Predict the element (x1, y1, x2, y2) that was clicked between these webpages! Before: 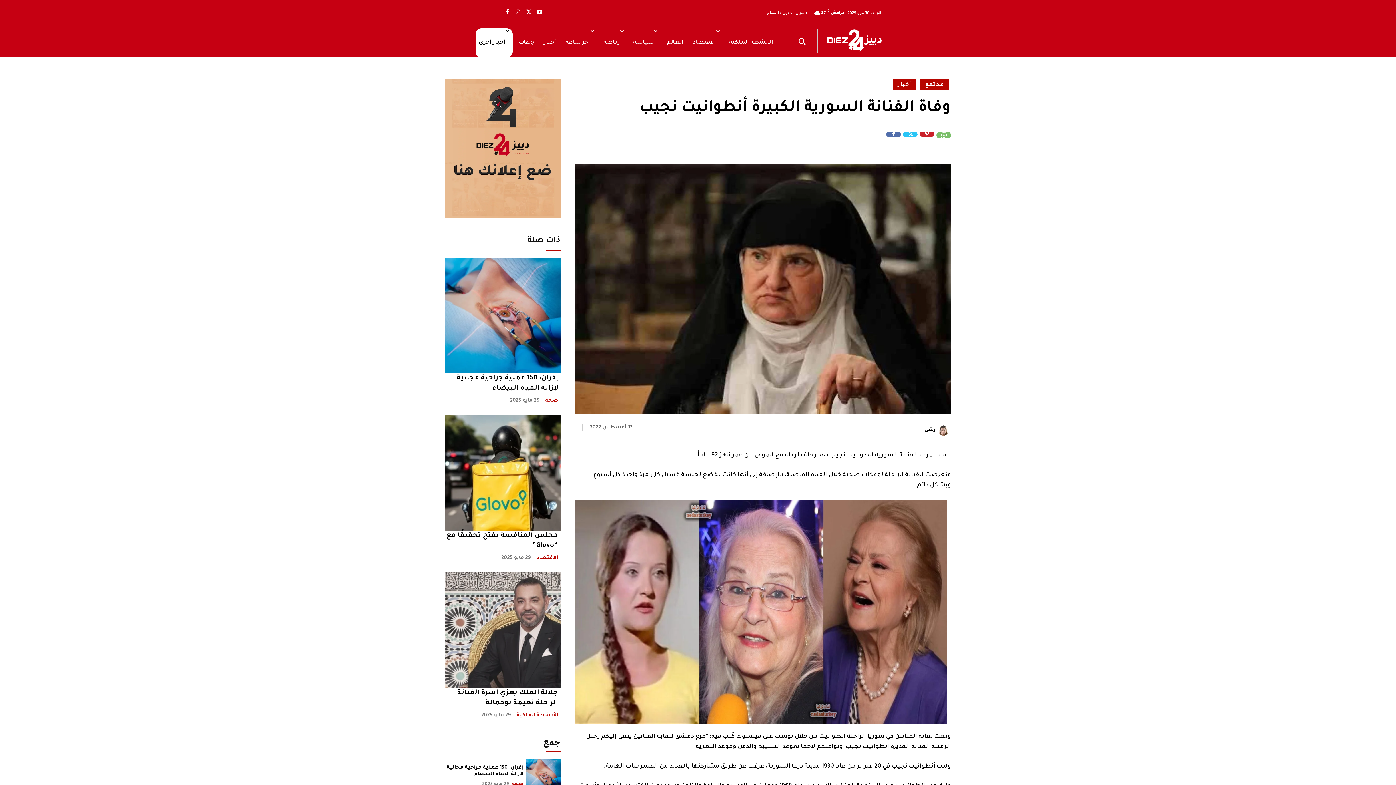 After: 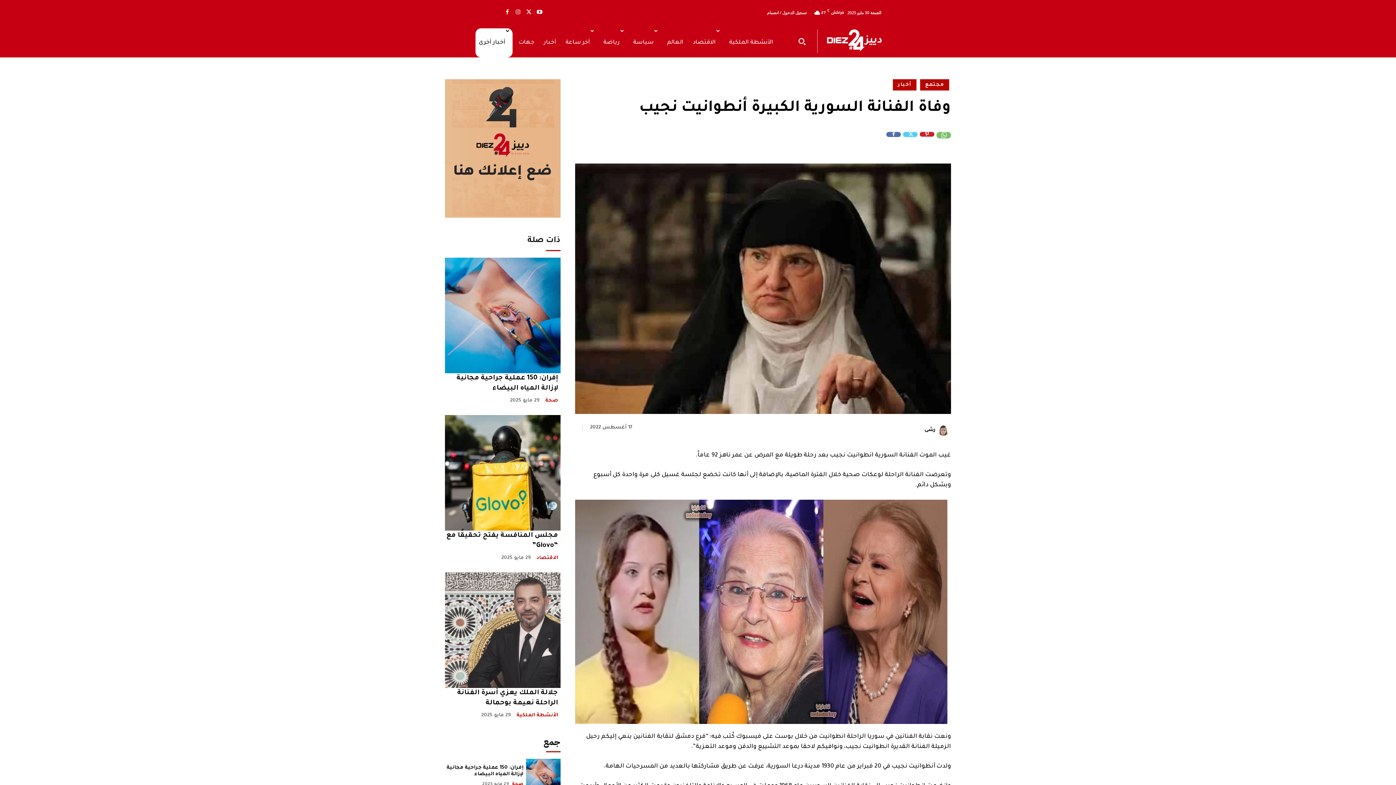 Action: bbox: (903, 131, 917, 146)